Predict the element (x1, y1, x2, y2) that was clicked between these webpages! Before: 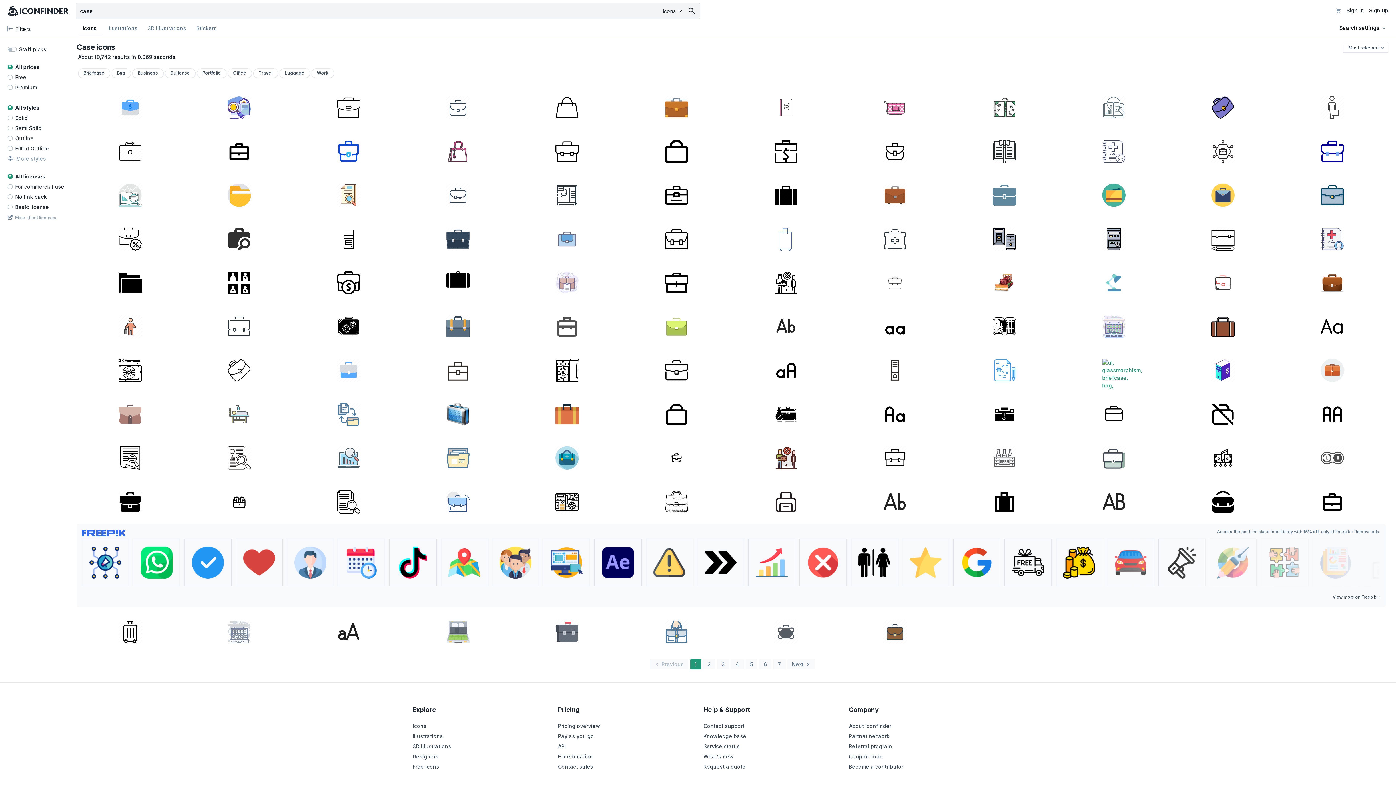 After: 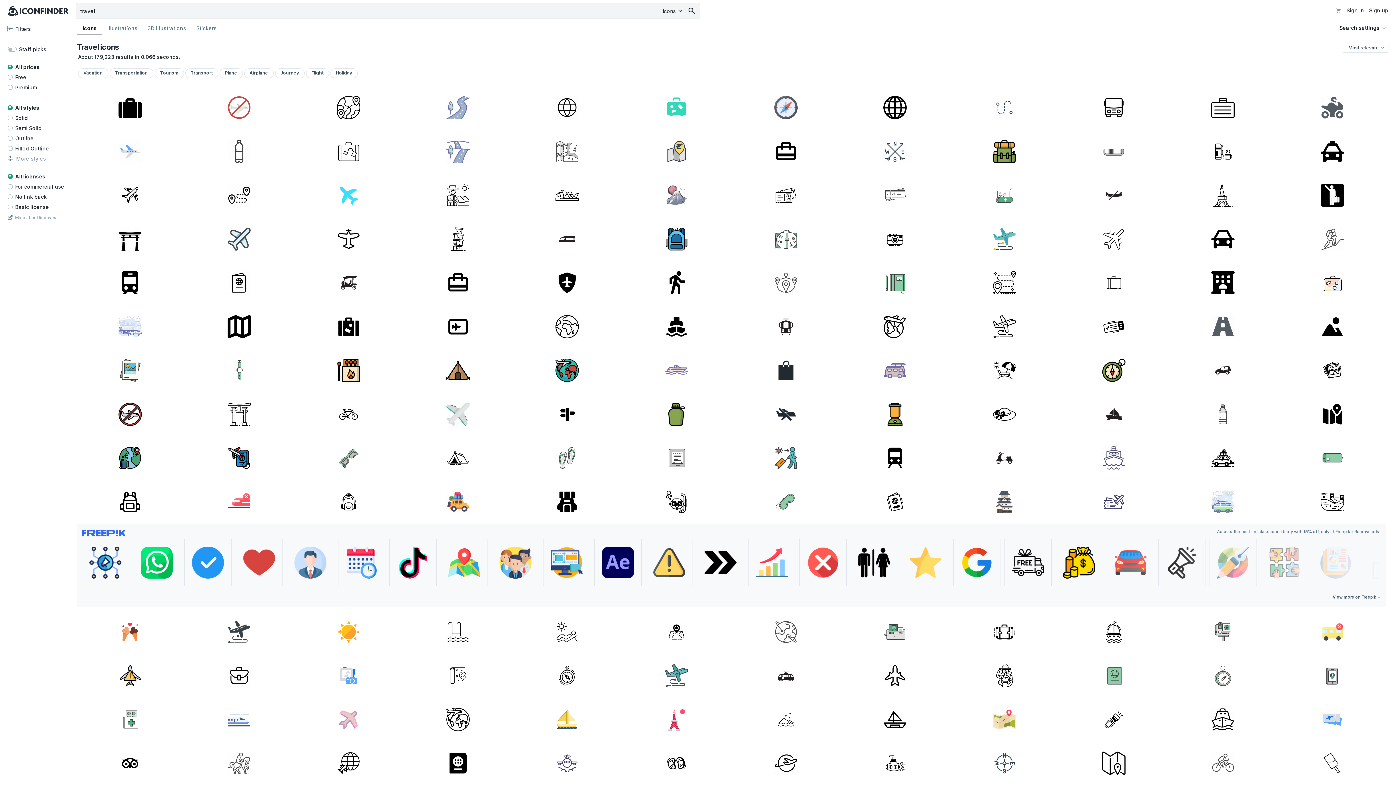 Action: label: Travel bbox: (253, 68, 278, 78)